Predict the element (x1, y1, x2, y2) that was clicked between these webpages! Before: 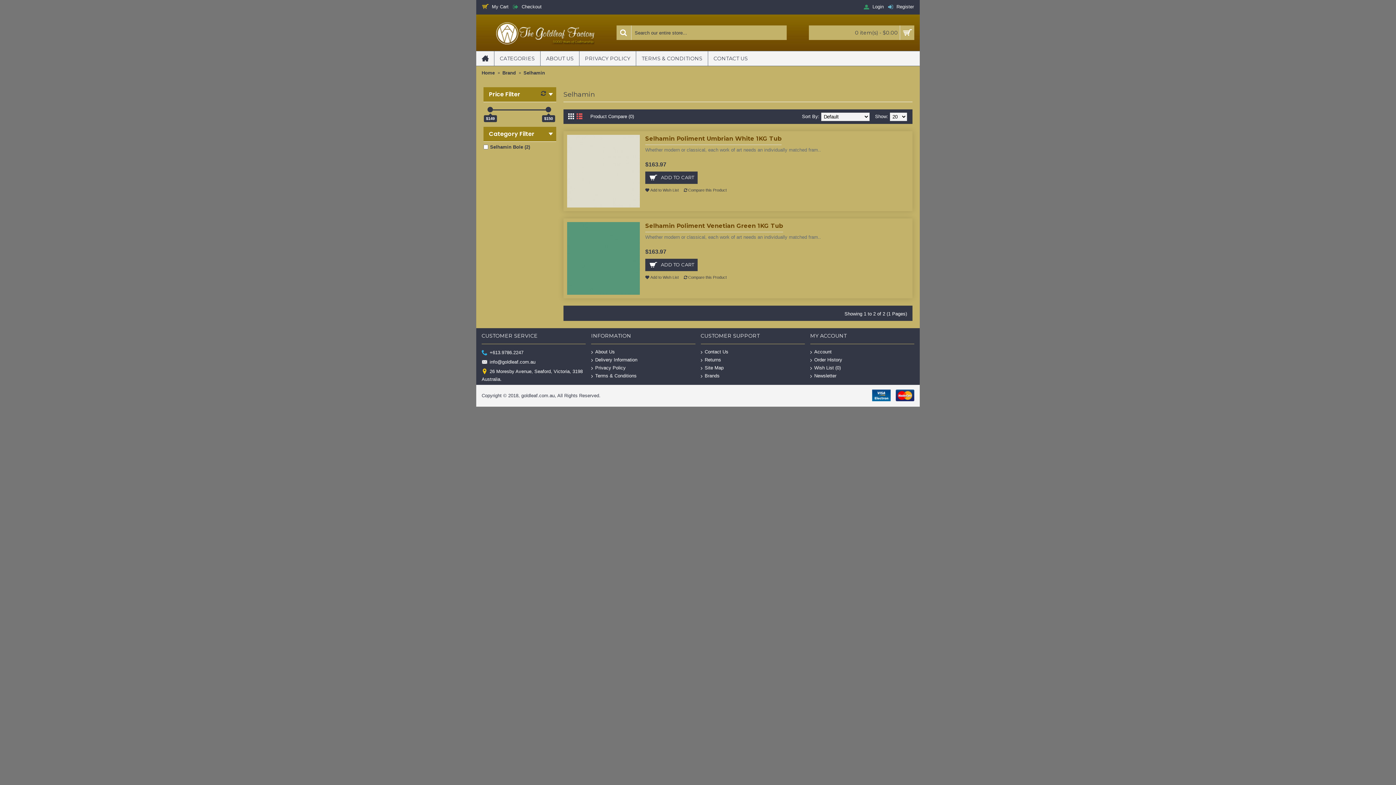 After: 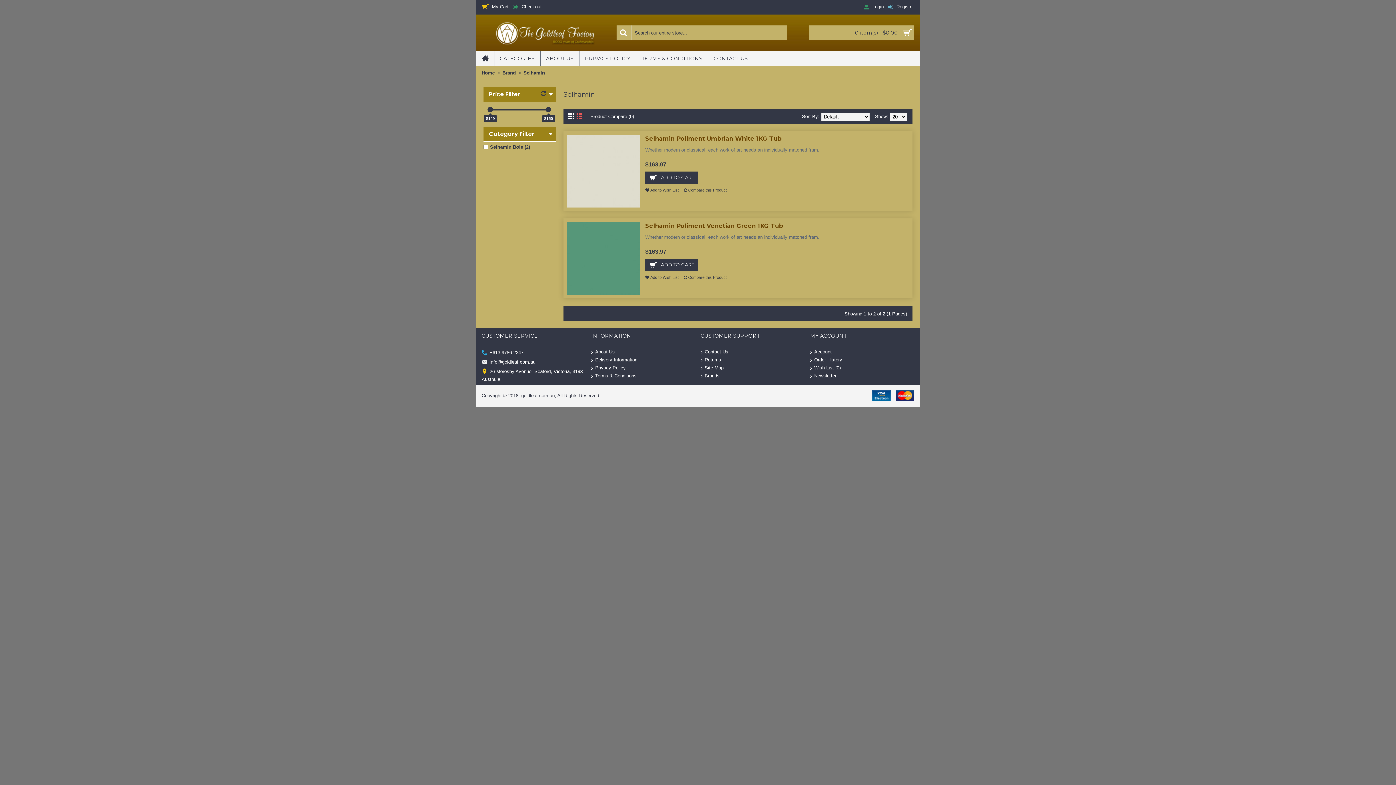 Action: bbox: (481, 348, 585, 357) label: +613.9786.2247